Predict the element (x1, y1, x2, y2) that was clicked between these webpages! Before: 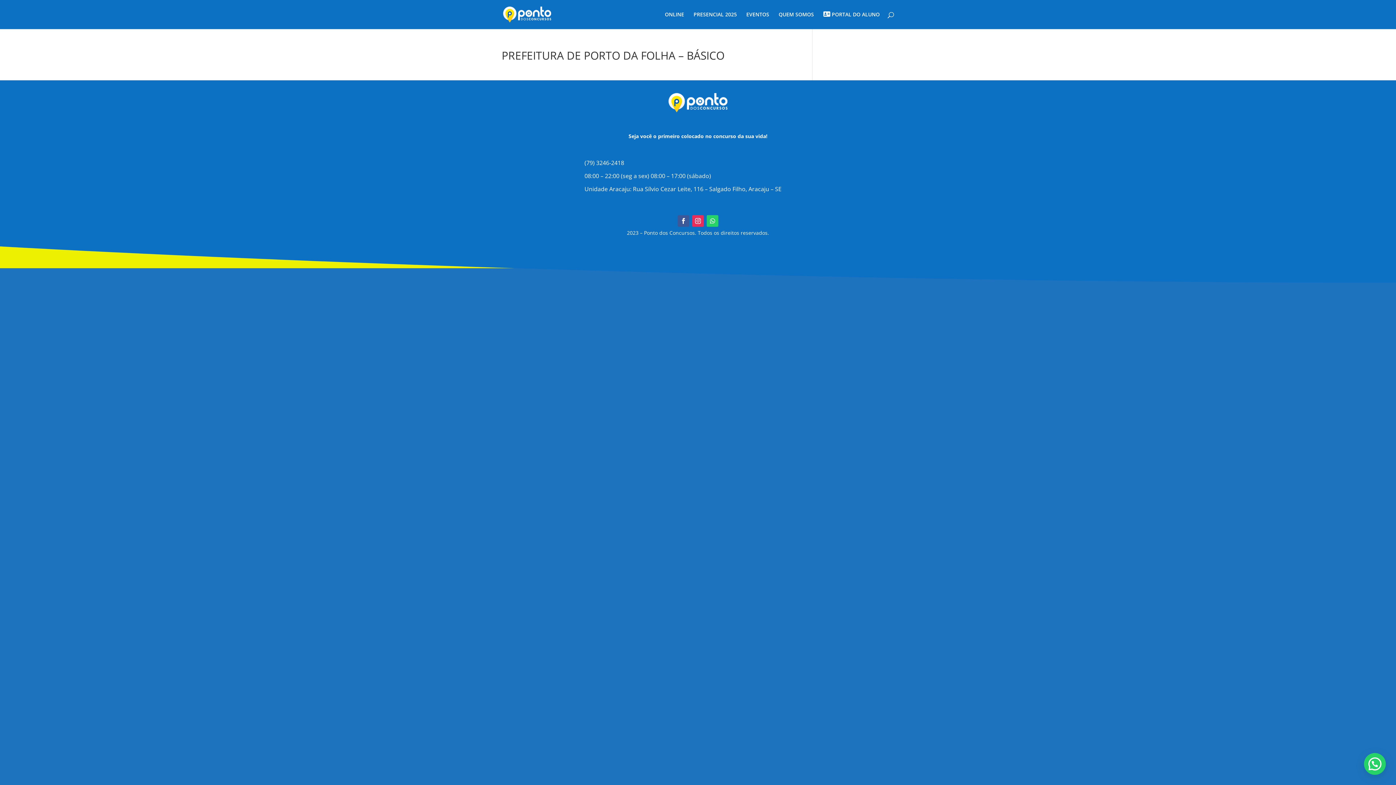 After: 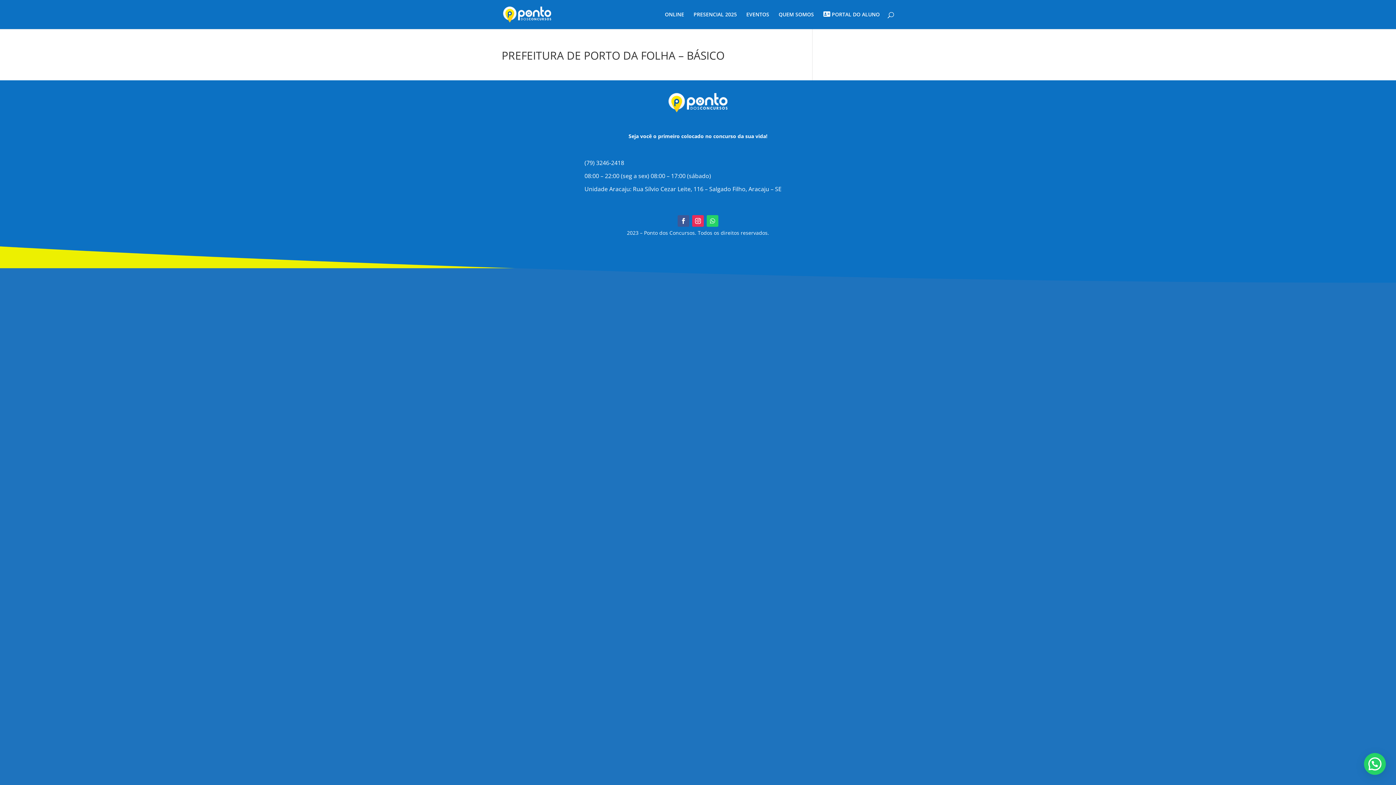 Action: bbox: (706, 215, 718, 226)